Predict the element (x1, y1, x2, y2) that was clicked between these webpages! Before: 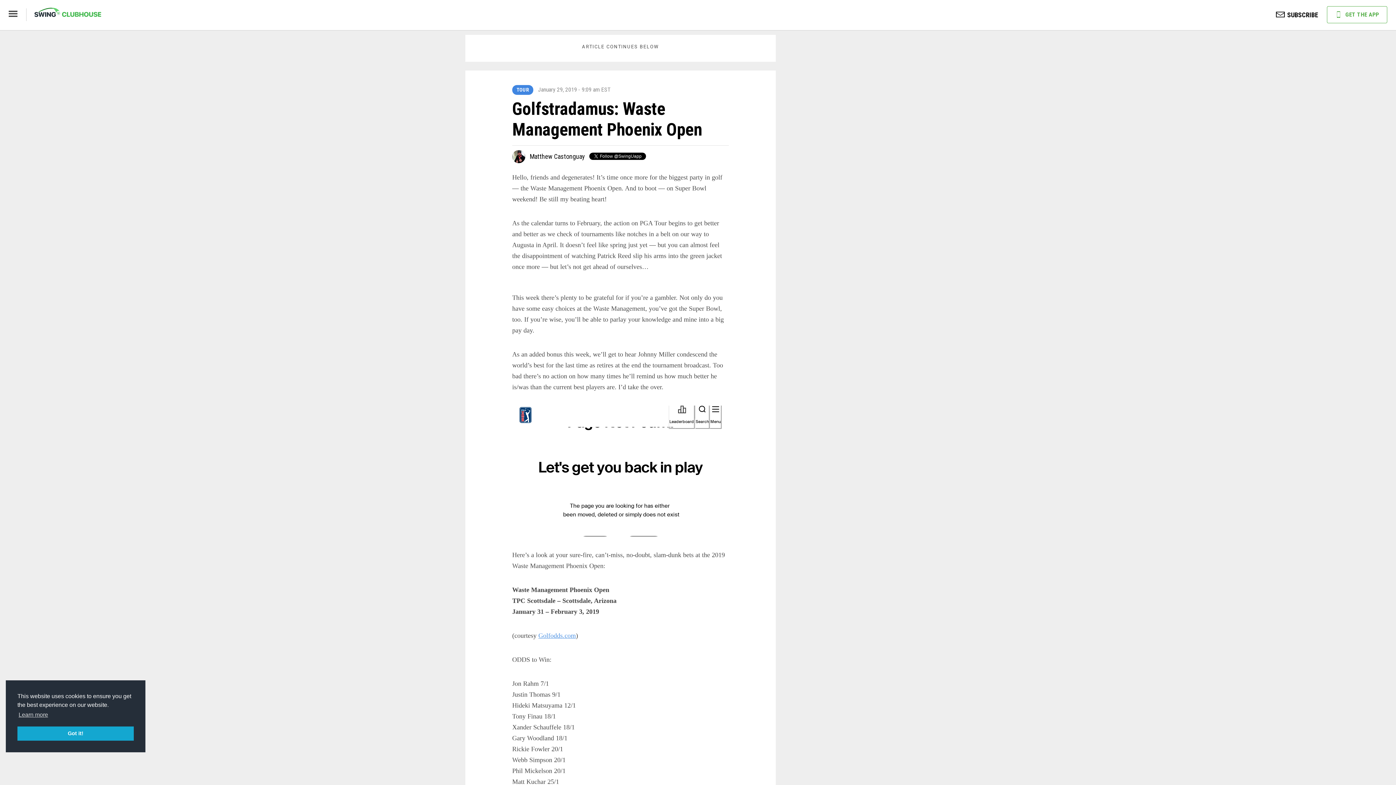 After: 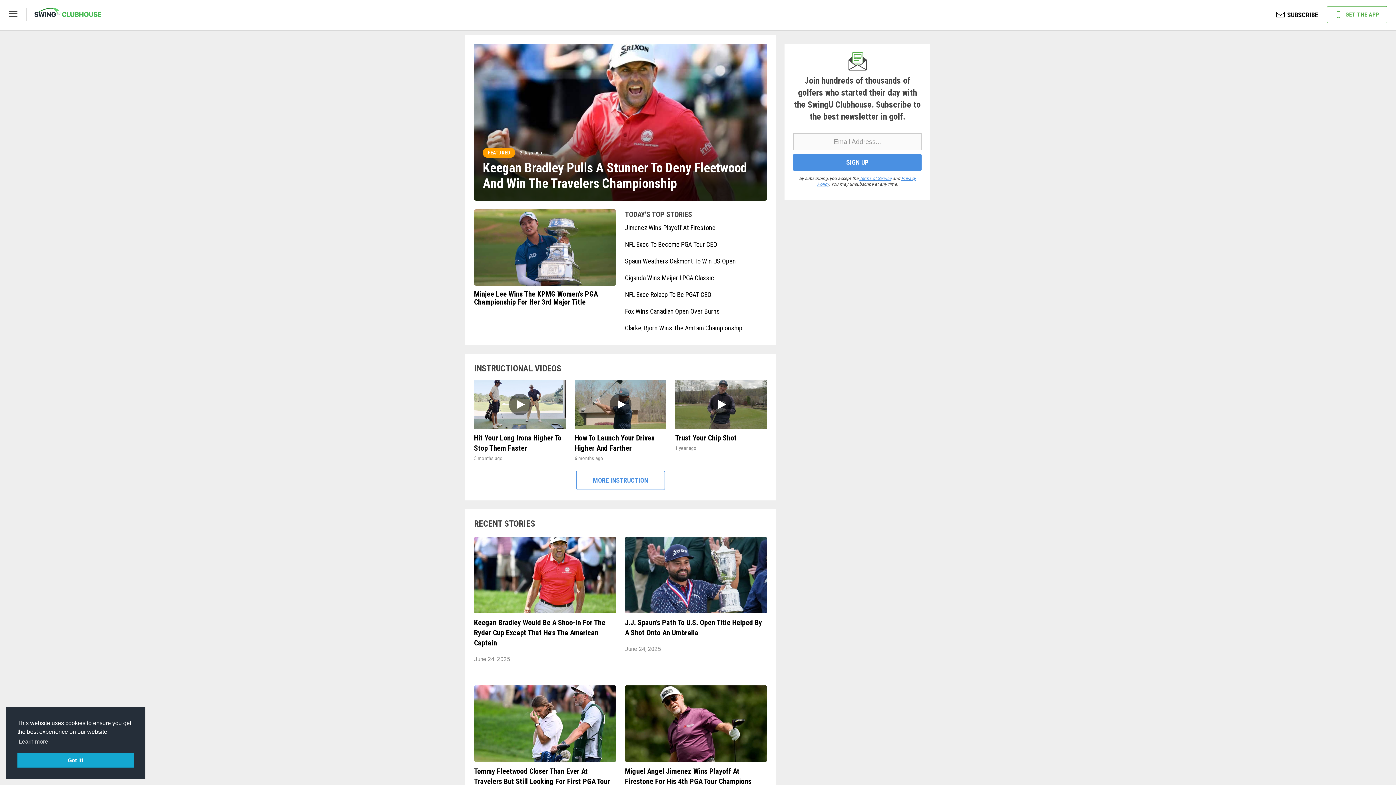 Action: bbox: (34, 10, 101, 16)